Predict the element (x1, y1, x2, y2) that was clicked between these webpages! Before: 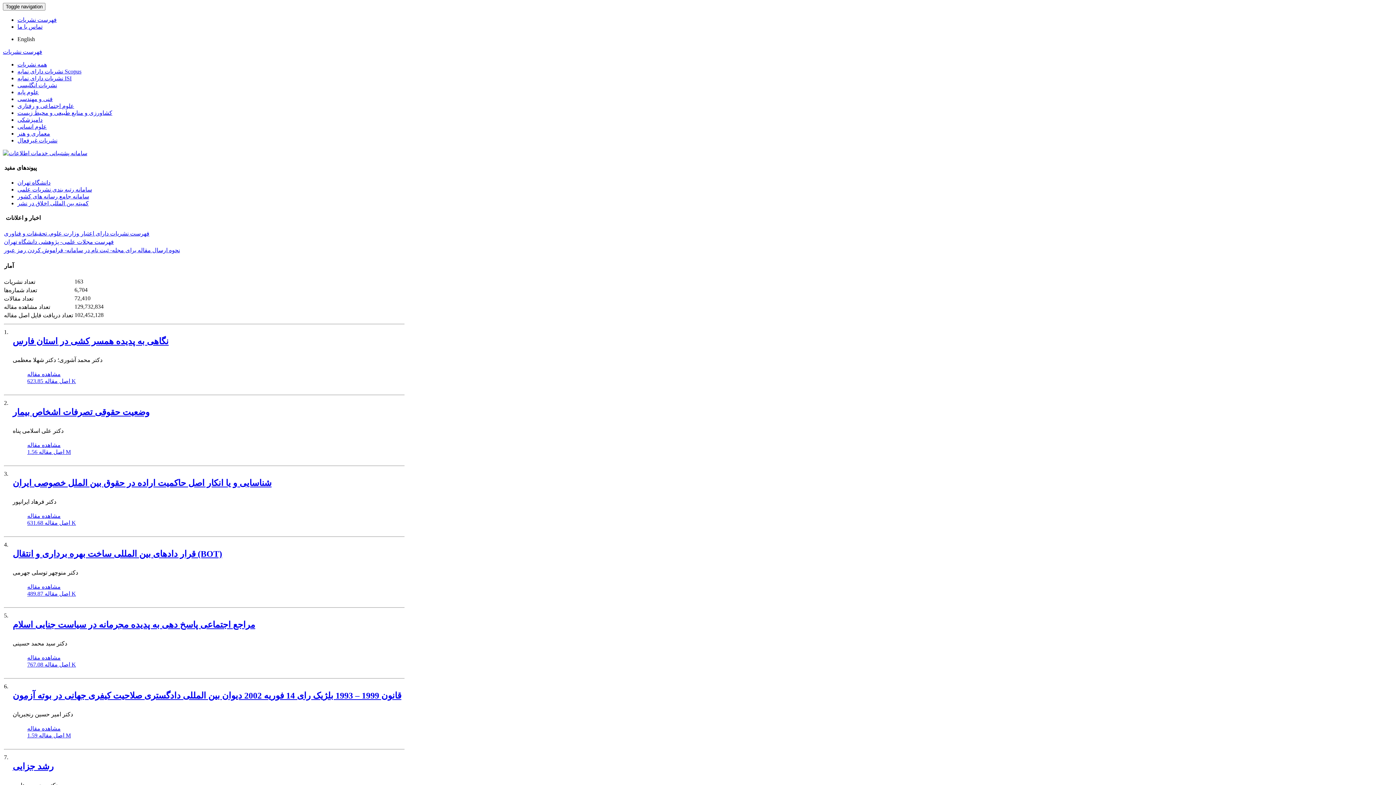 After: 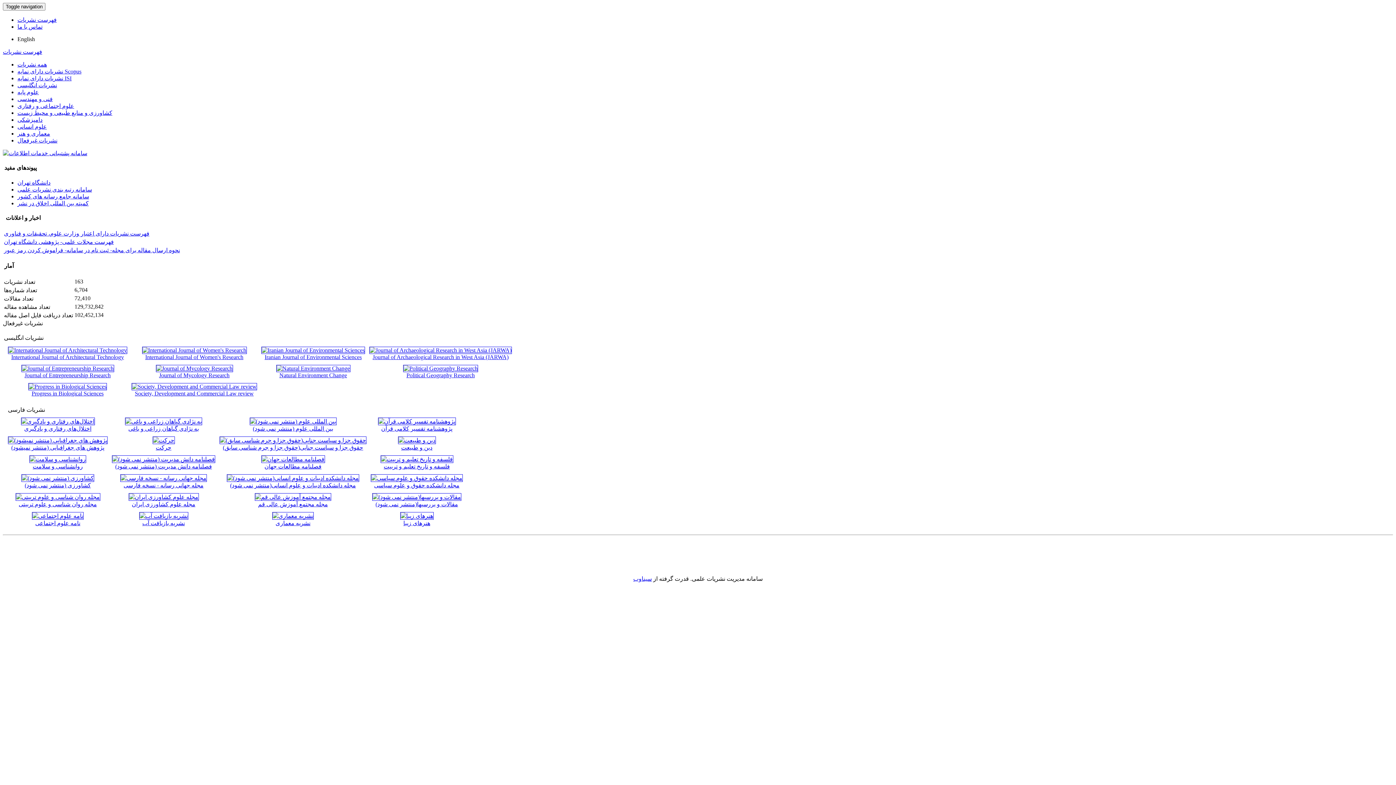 Action: bbox: (17, 137, 57, 143) label: نشریات غیرفعال